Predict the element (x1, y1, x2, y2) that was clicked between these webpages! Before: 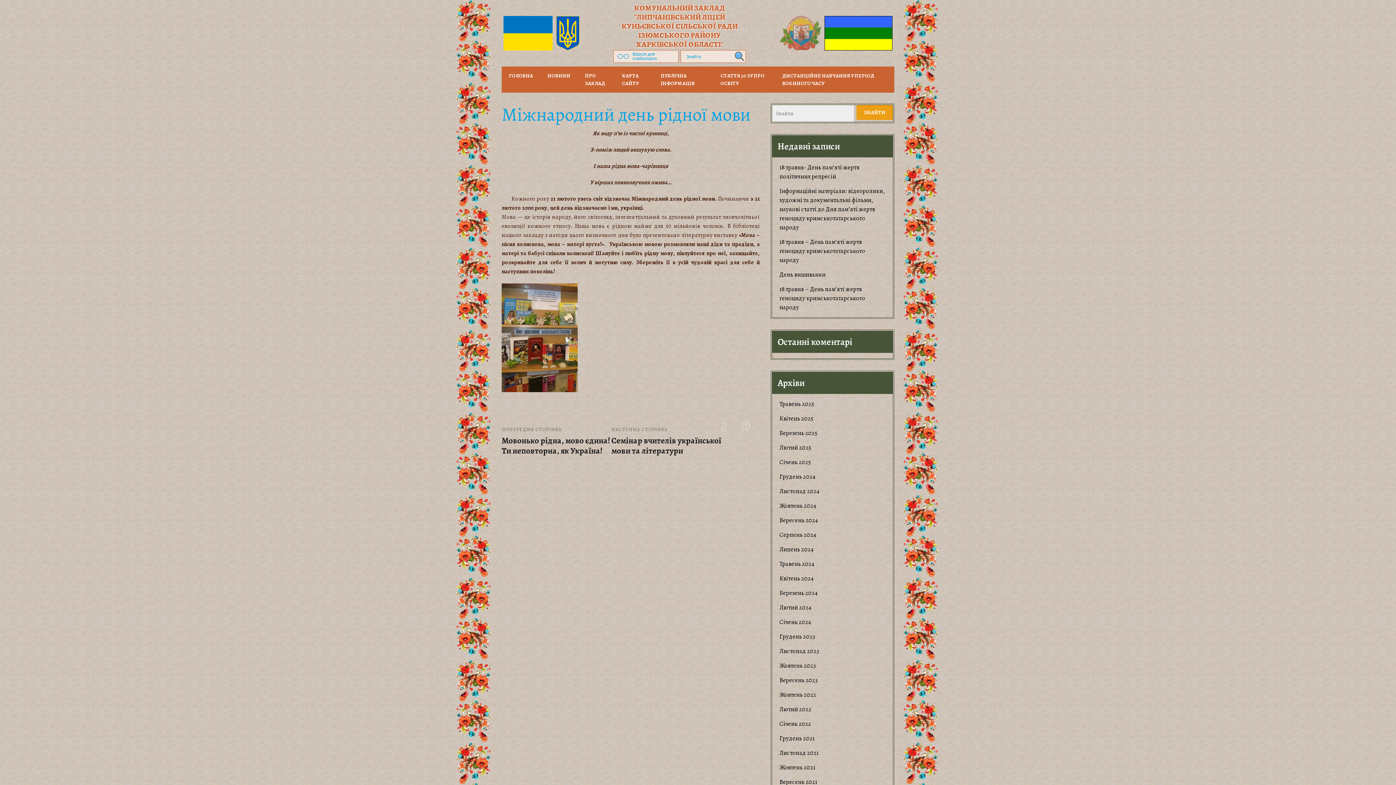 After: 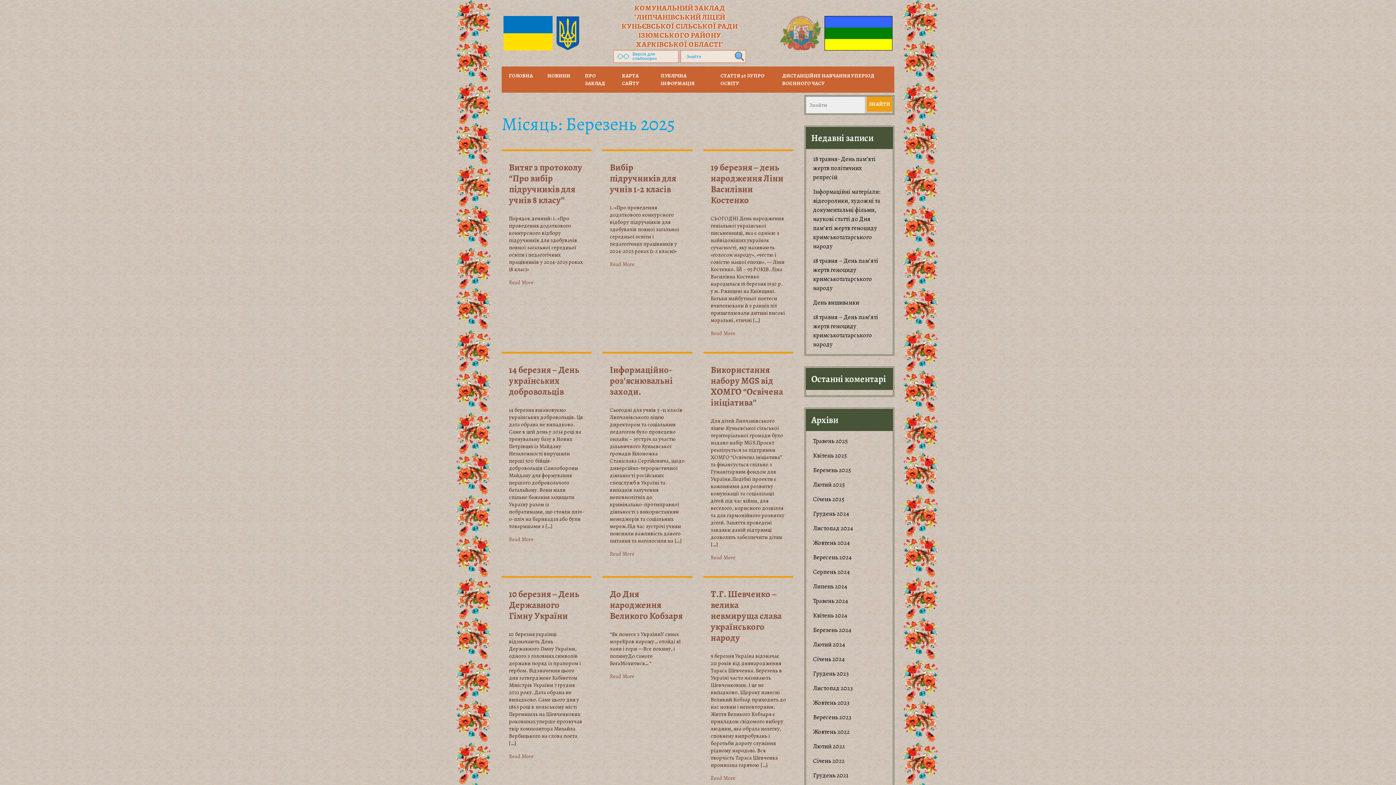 Action: label: Березень 2025 bbox: (779, 429, 817, 437)